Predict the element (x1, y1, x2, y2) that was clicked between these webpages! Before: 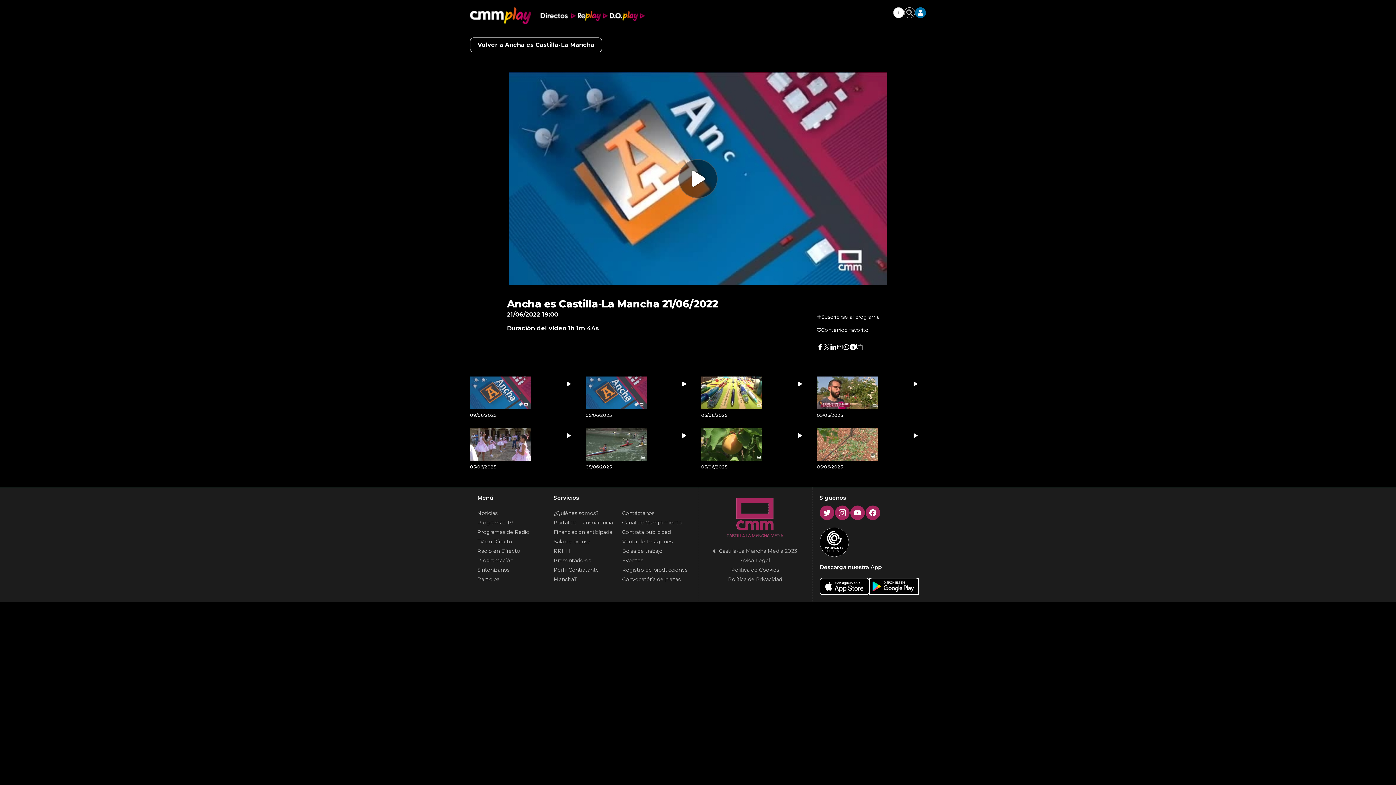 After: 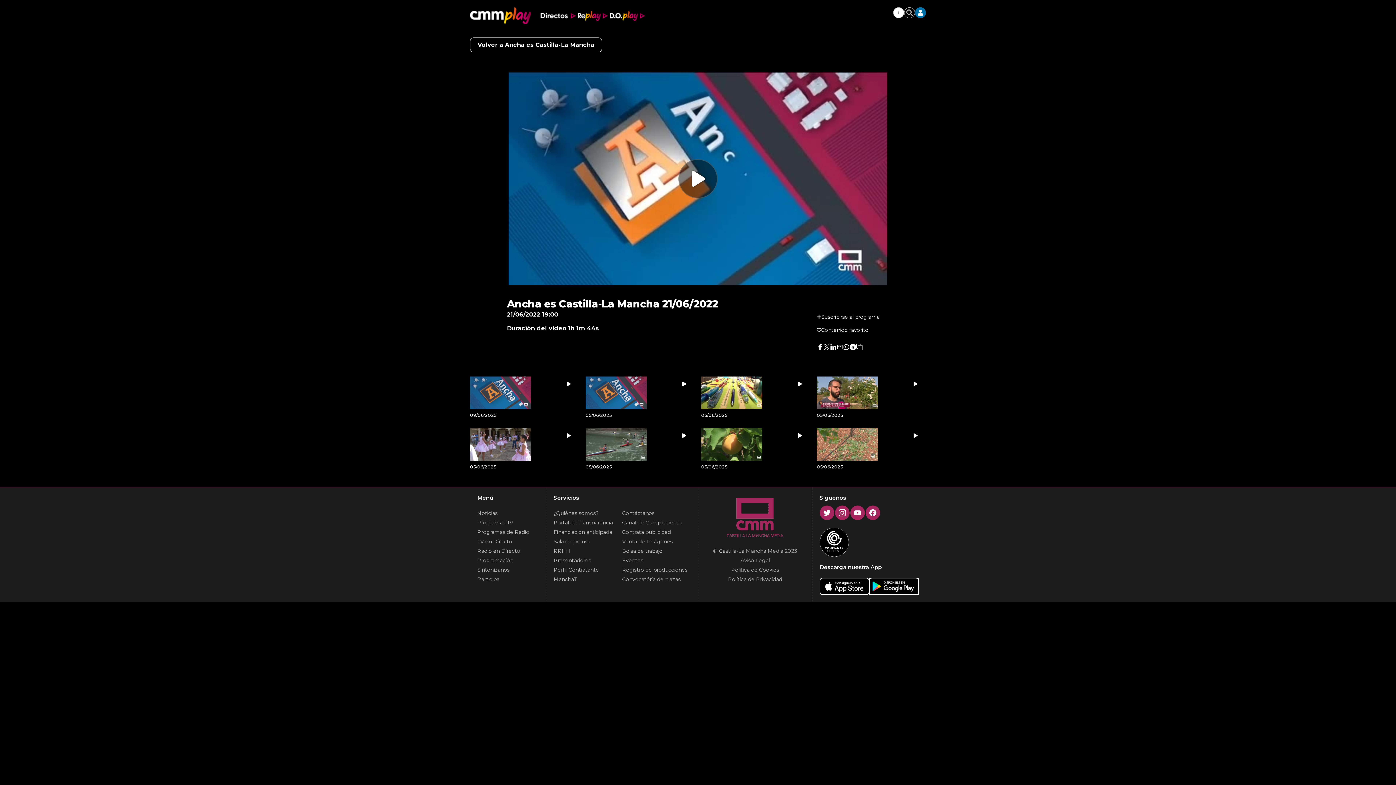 Action: label: Twitter bbox: (819, 505, 834, 520)